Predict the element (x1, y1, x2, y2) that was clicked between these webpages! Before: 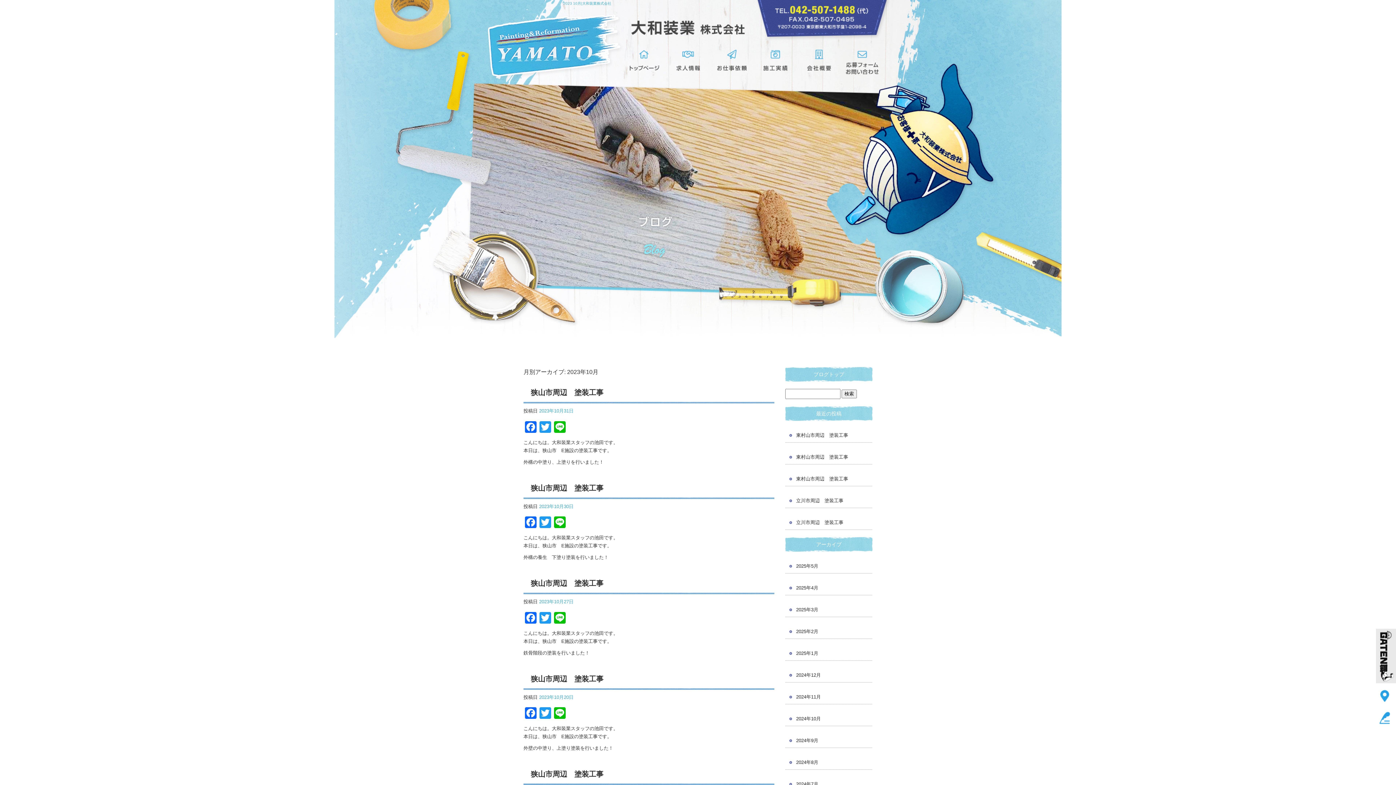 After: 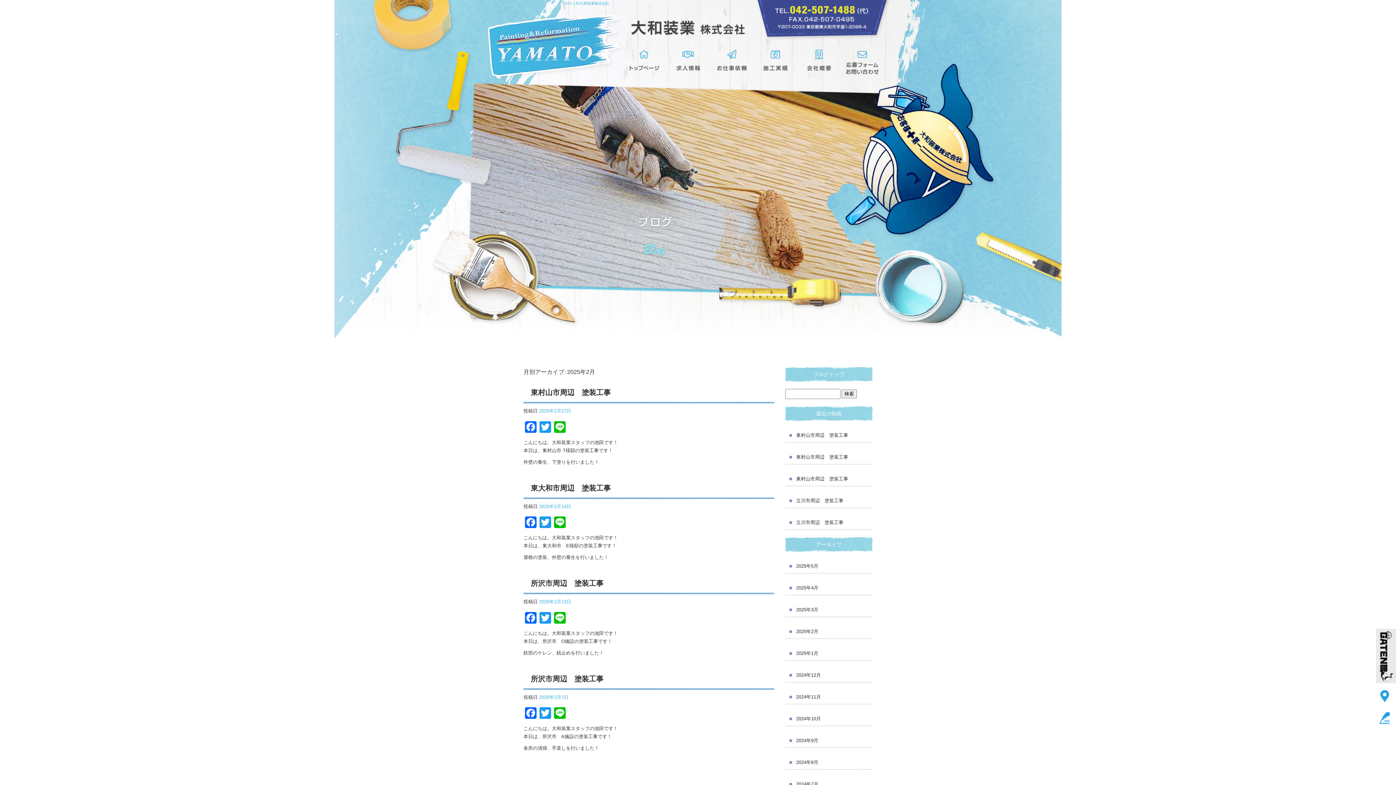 Action: bbox: (785, 617, 872, 639) label: 2025年2月